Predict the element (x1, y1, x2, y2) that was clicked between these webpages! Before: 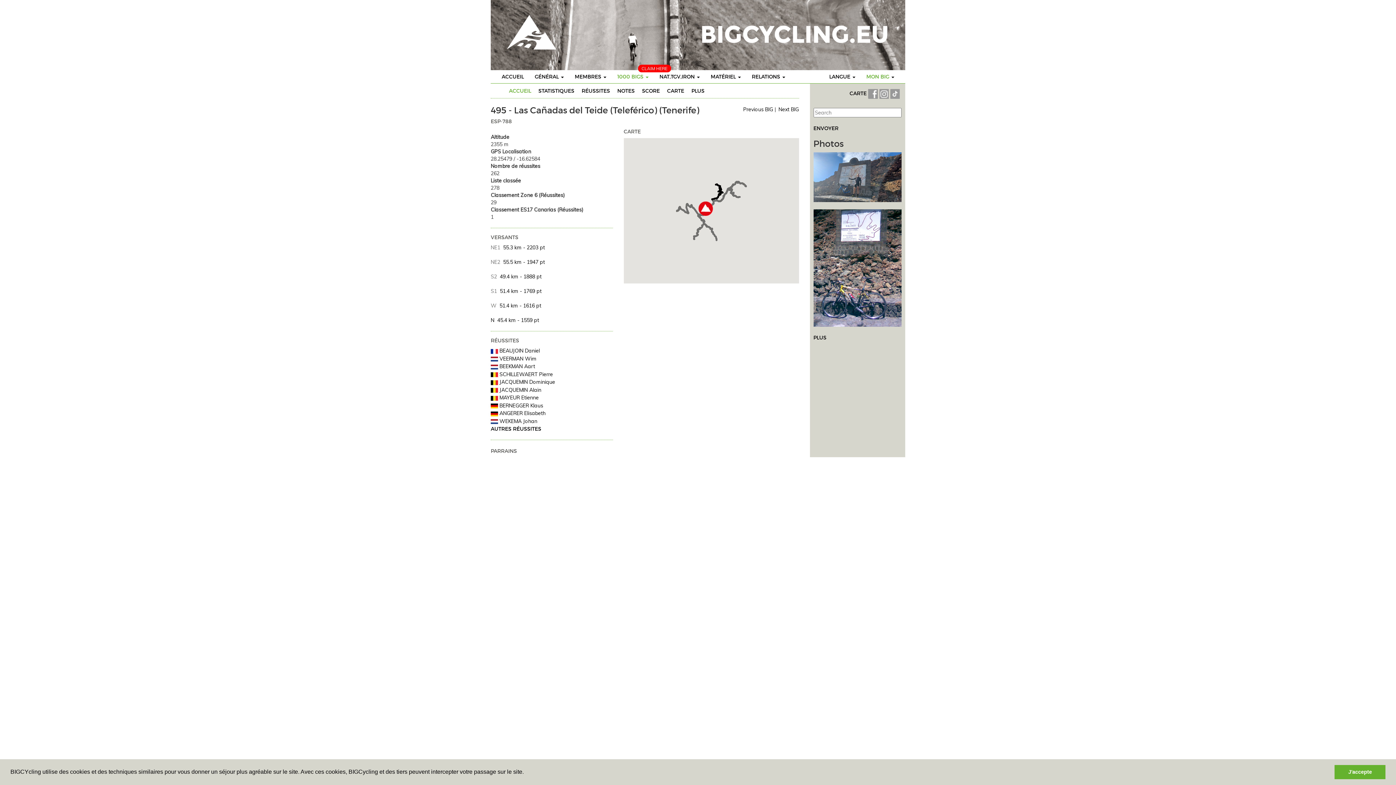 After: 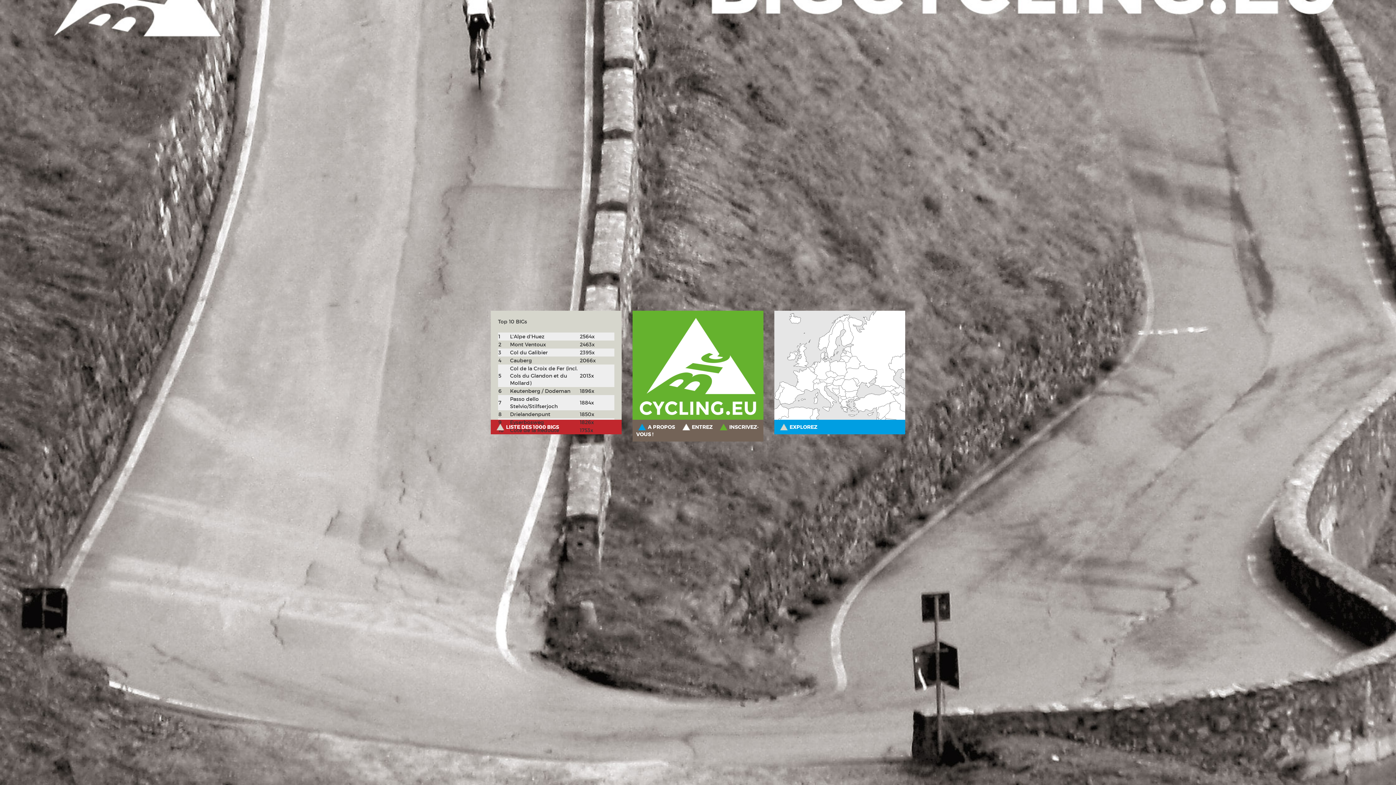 Action: bbox: (496, 70, 529, 83) label: ACCUEIL